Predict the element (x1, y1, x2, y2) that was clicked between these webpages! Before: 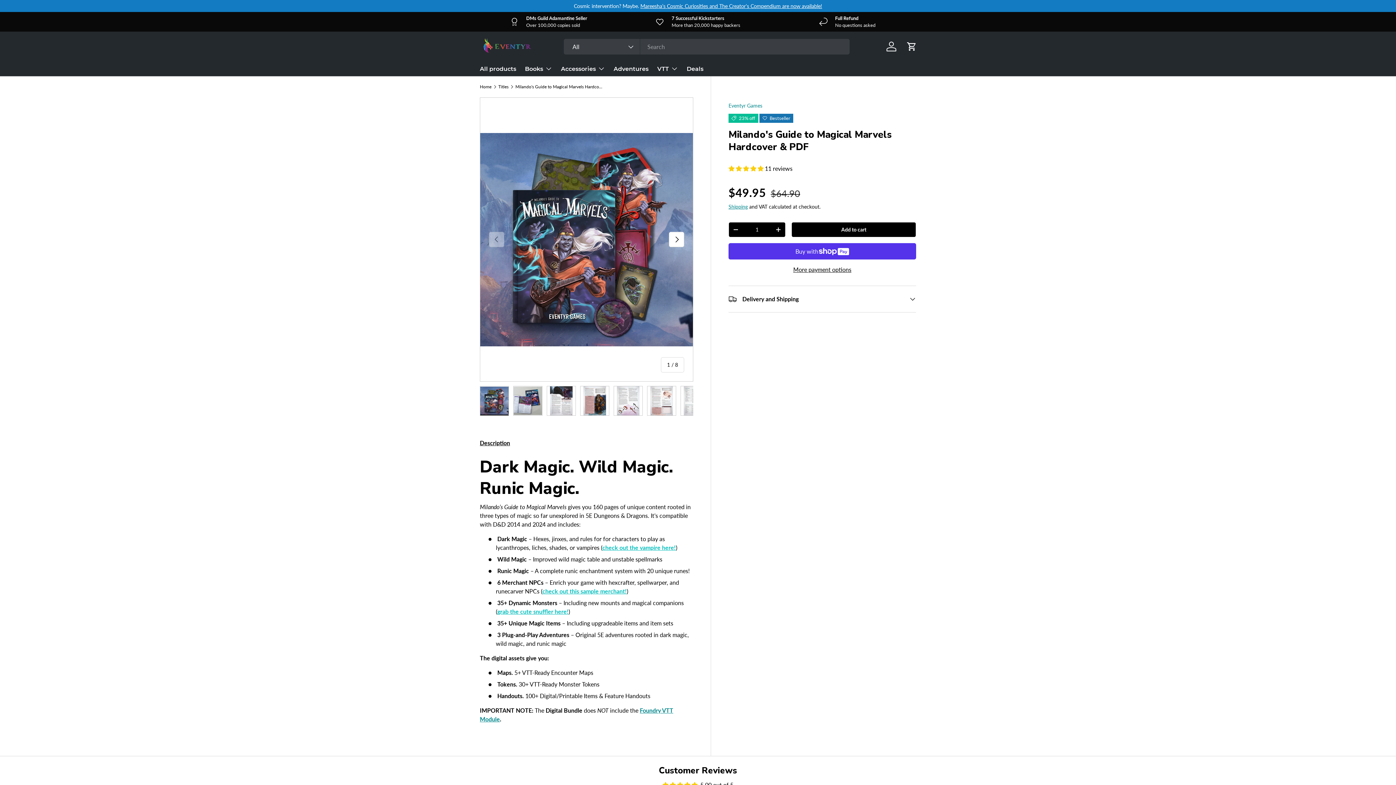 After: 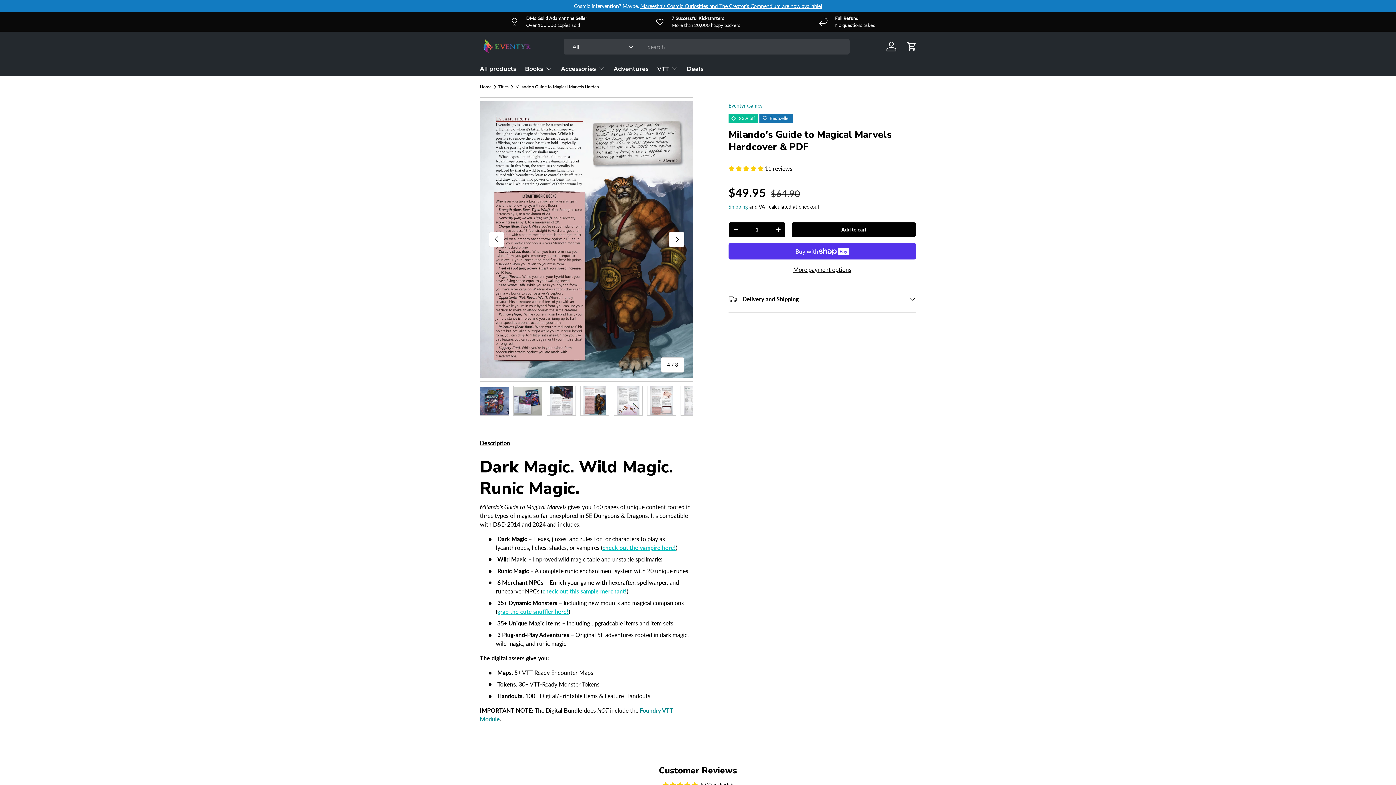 Action: label: Load image 4 in gallery view bbox: (580, 386, 609, 416)